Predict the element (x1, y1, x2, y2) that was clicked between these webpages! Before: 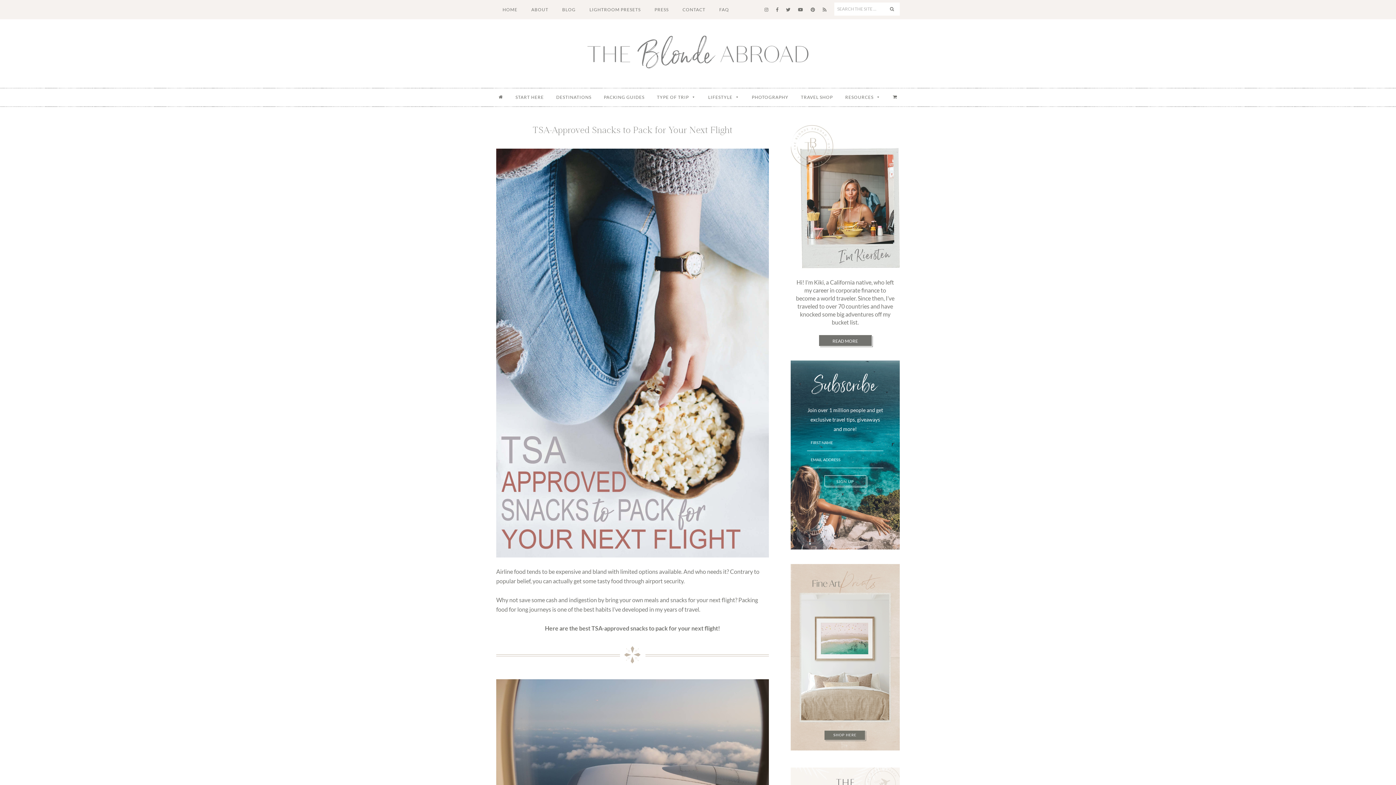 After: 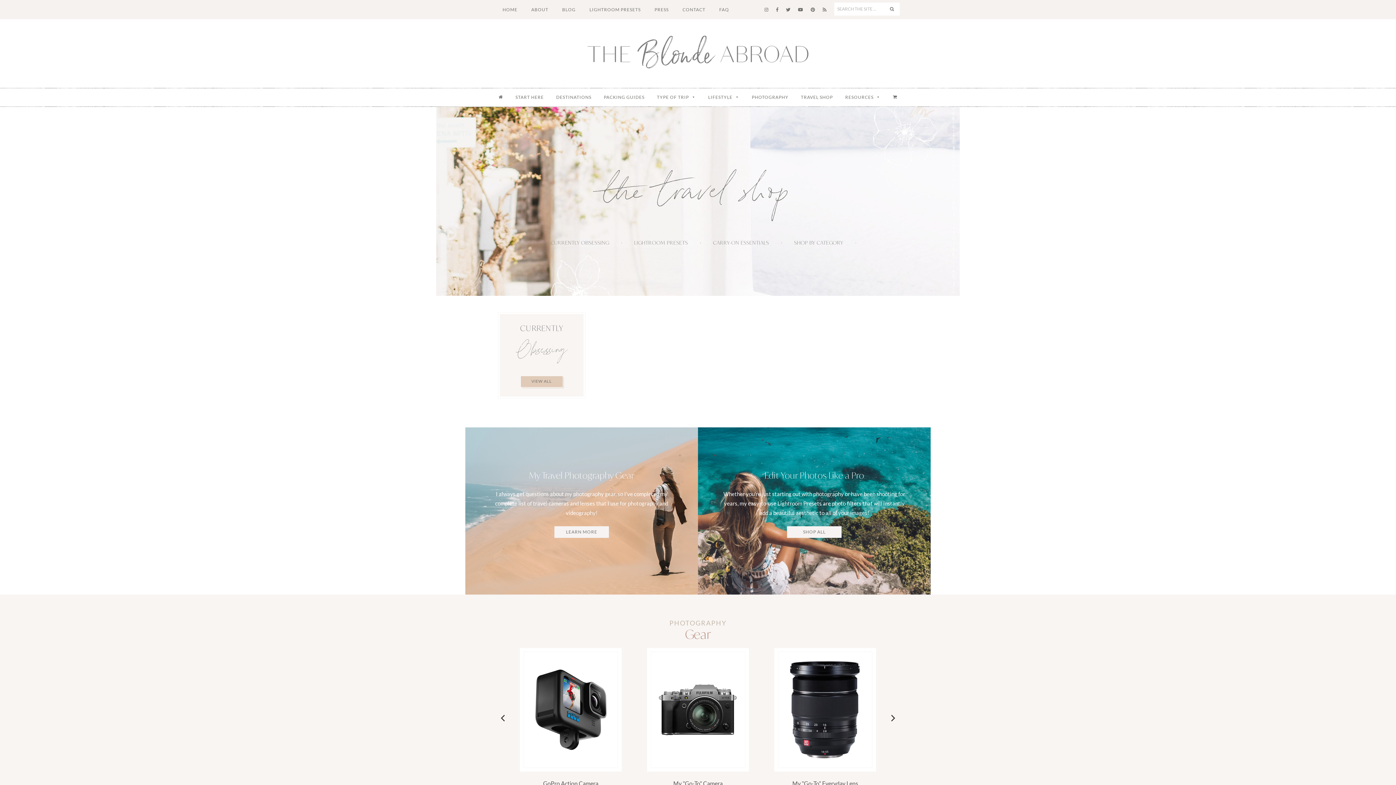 Action: bbox: (794, 88, 839, 106) label: TRAVEL SHOP